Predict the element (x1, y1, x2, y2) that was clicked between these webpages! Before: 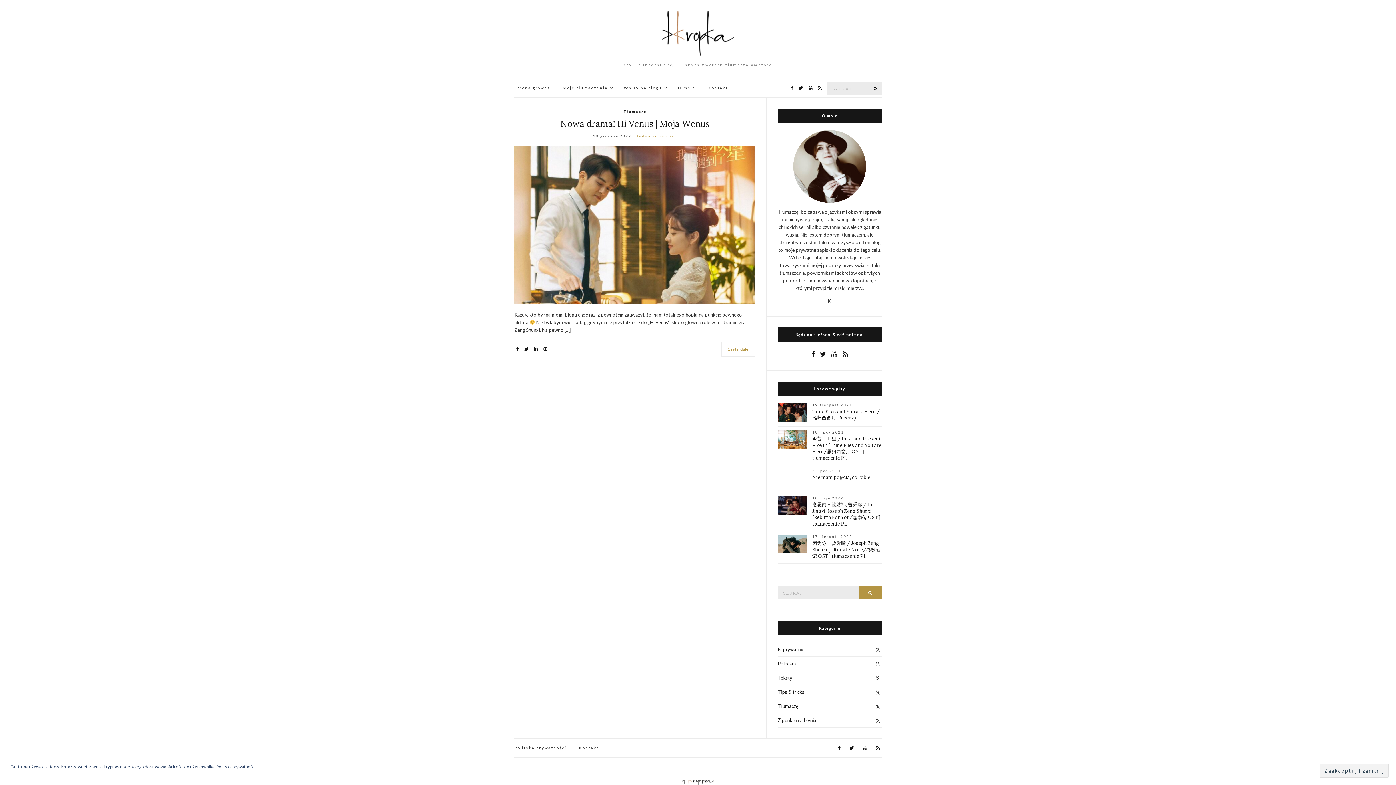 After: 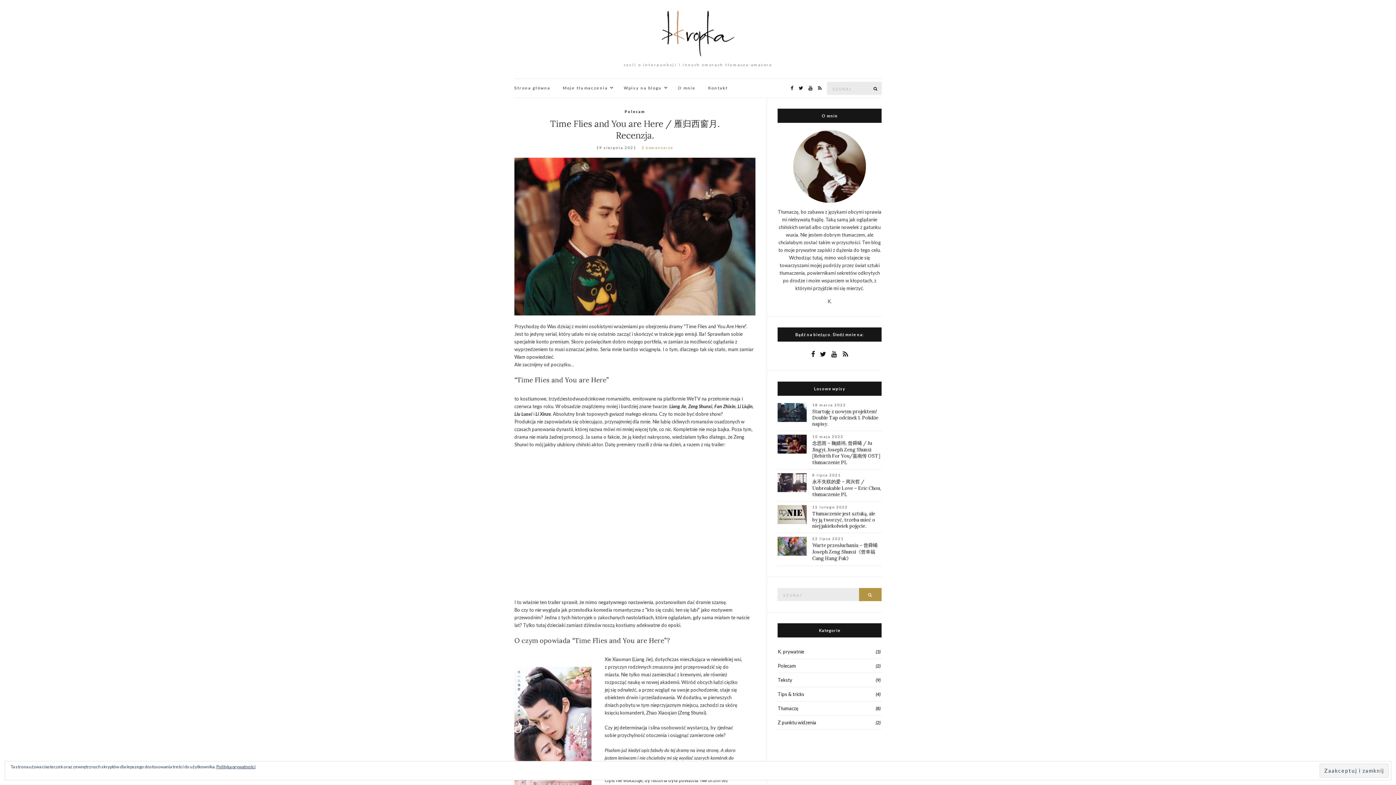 Action: bbox: (777, 409, 807, 415)